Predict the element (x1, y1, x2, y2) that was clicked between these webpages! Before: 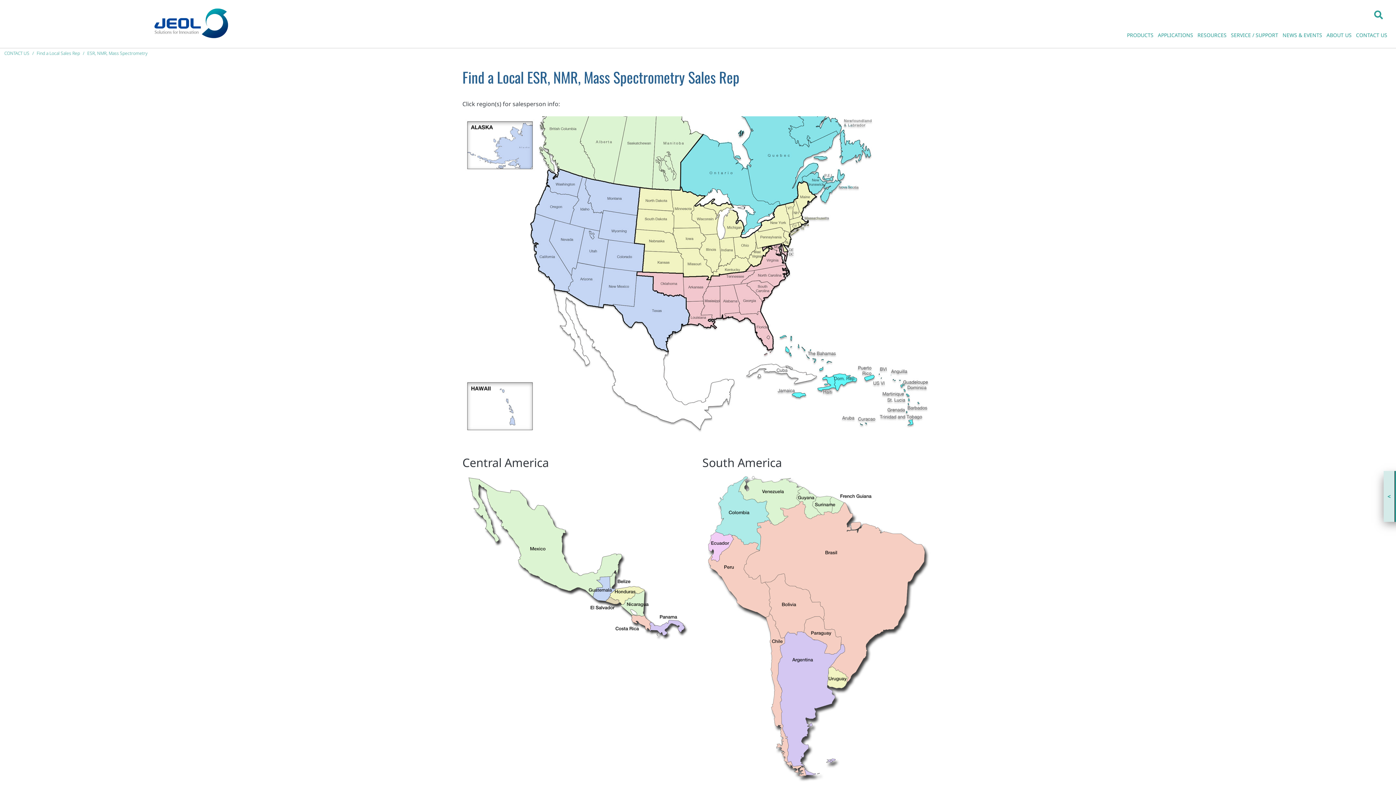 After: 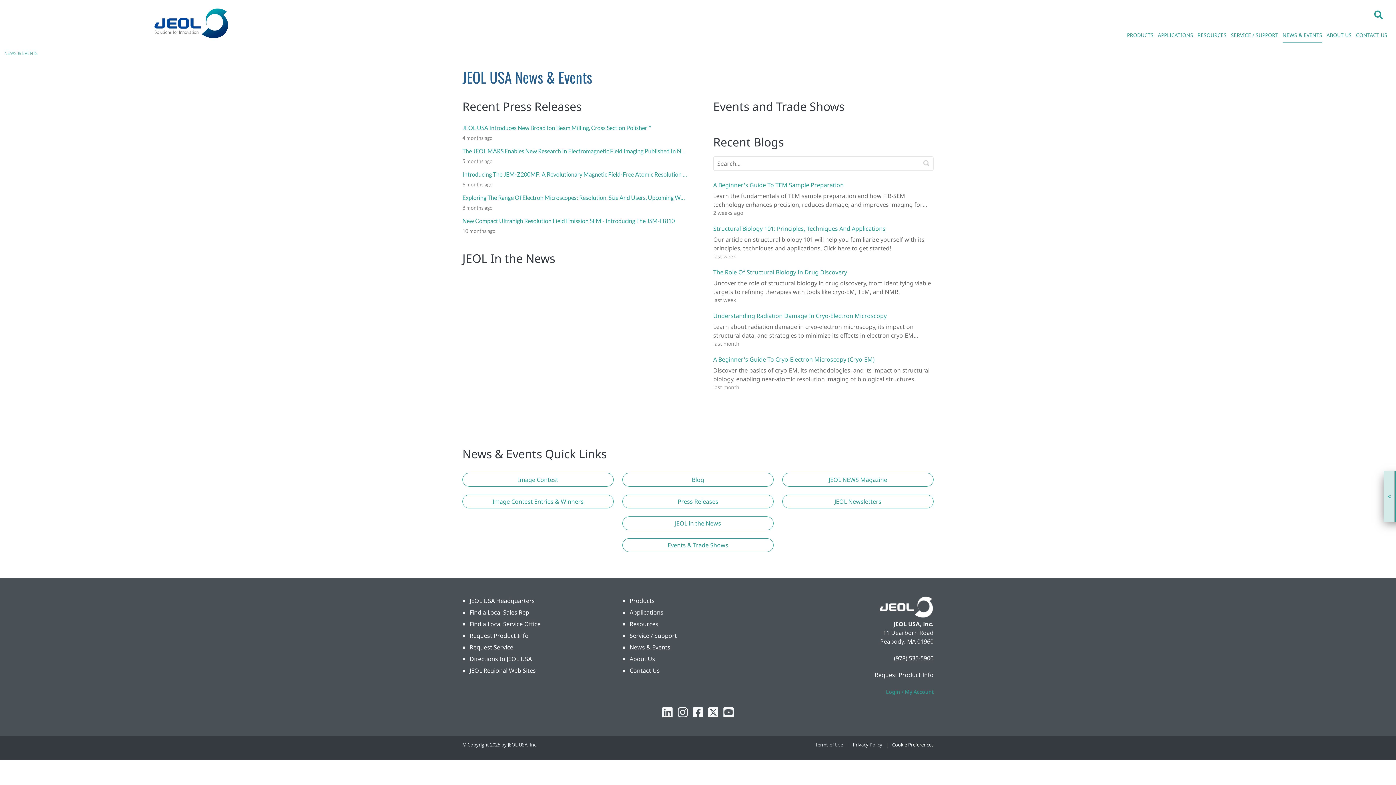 Action: bbox: (1282, 28, 1322, 42) label: NEWS & EVENTS